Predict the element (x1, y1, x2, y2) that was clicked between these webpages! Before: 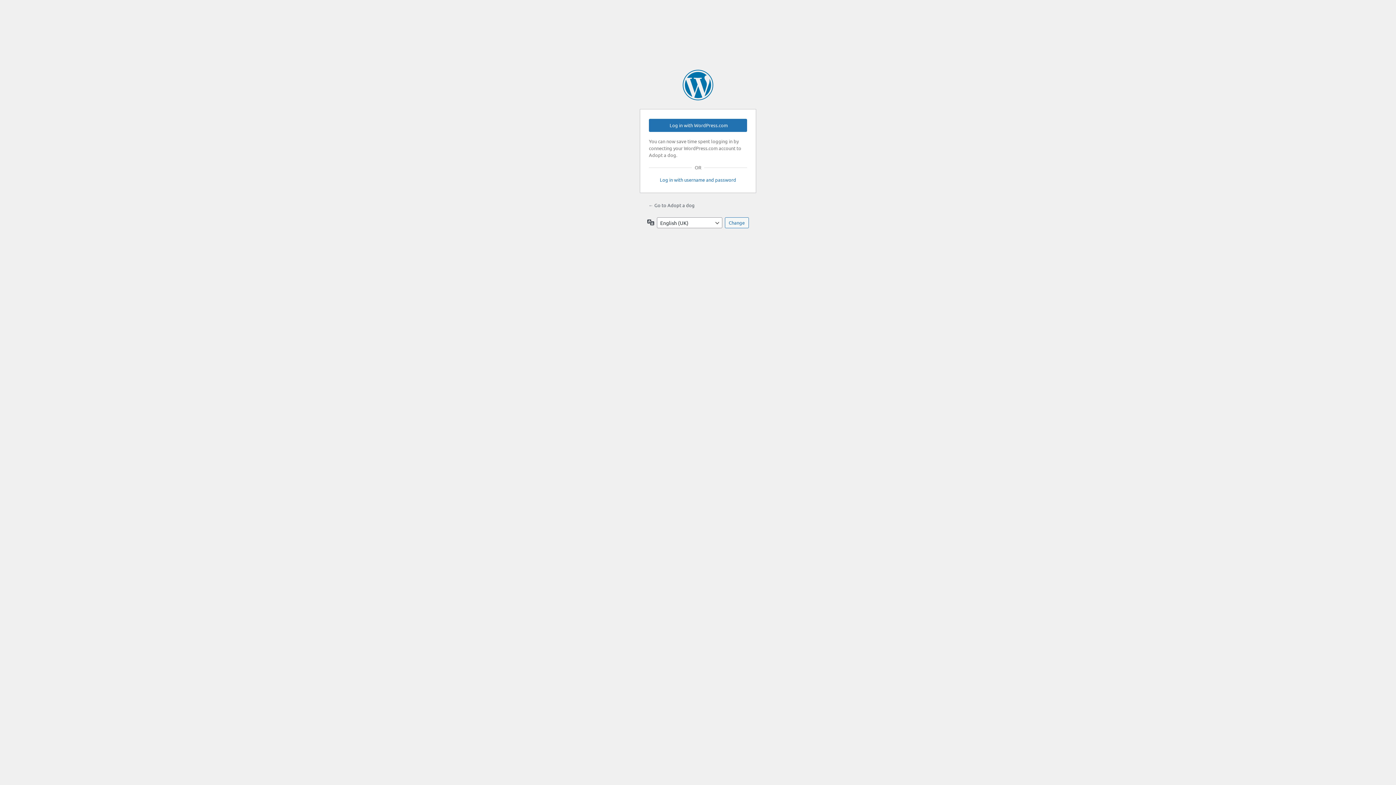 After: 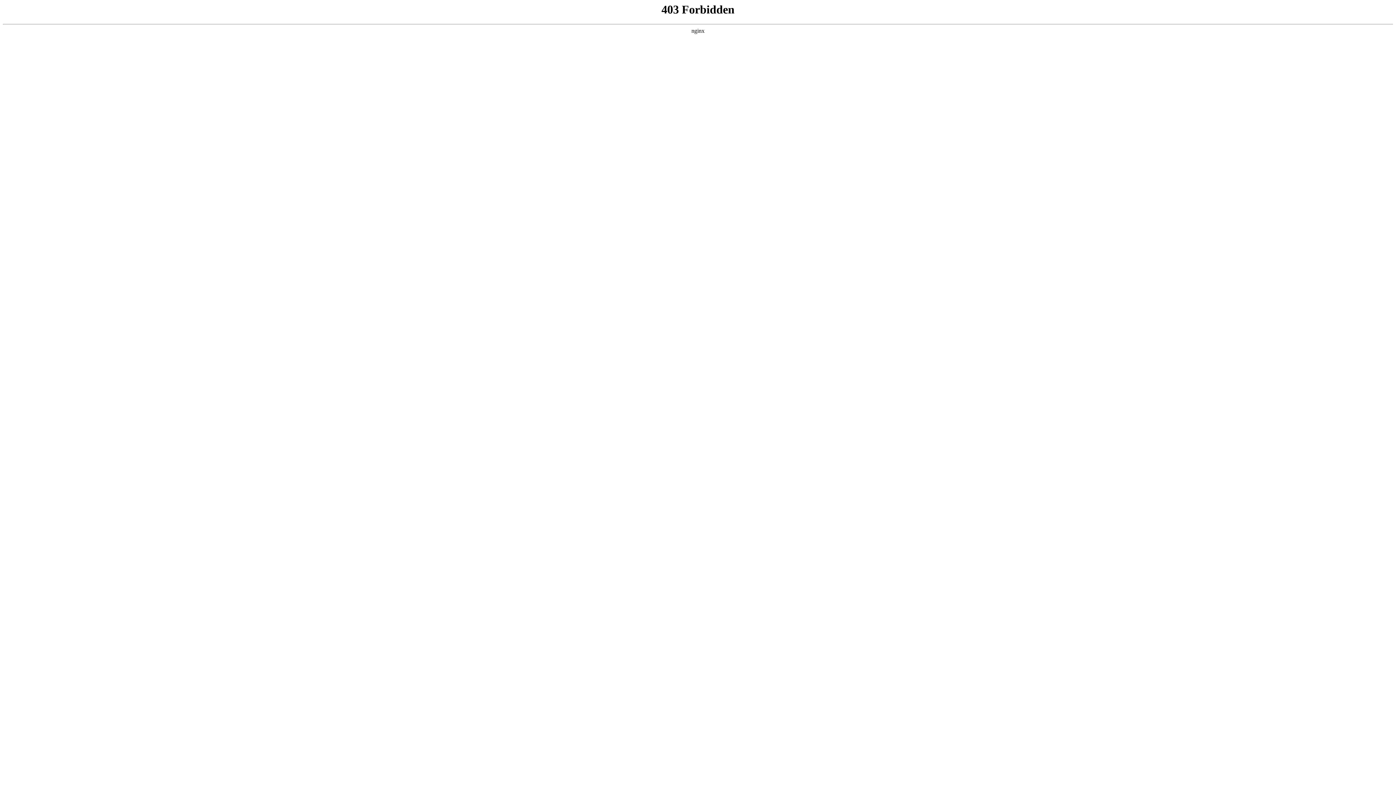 Action: label: Powered by WordPress bbox: (682, 69, 713, 100)